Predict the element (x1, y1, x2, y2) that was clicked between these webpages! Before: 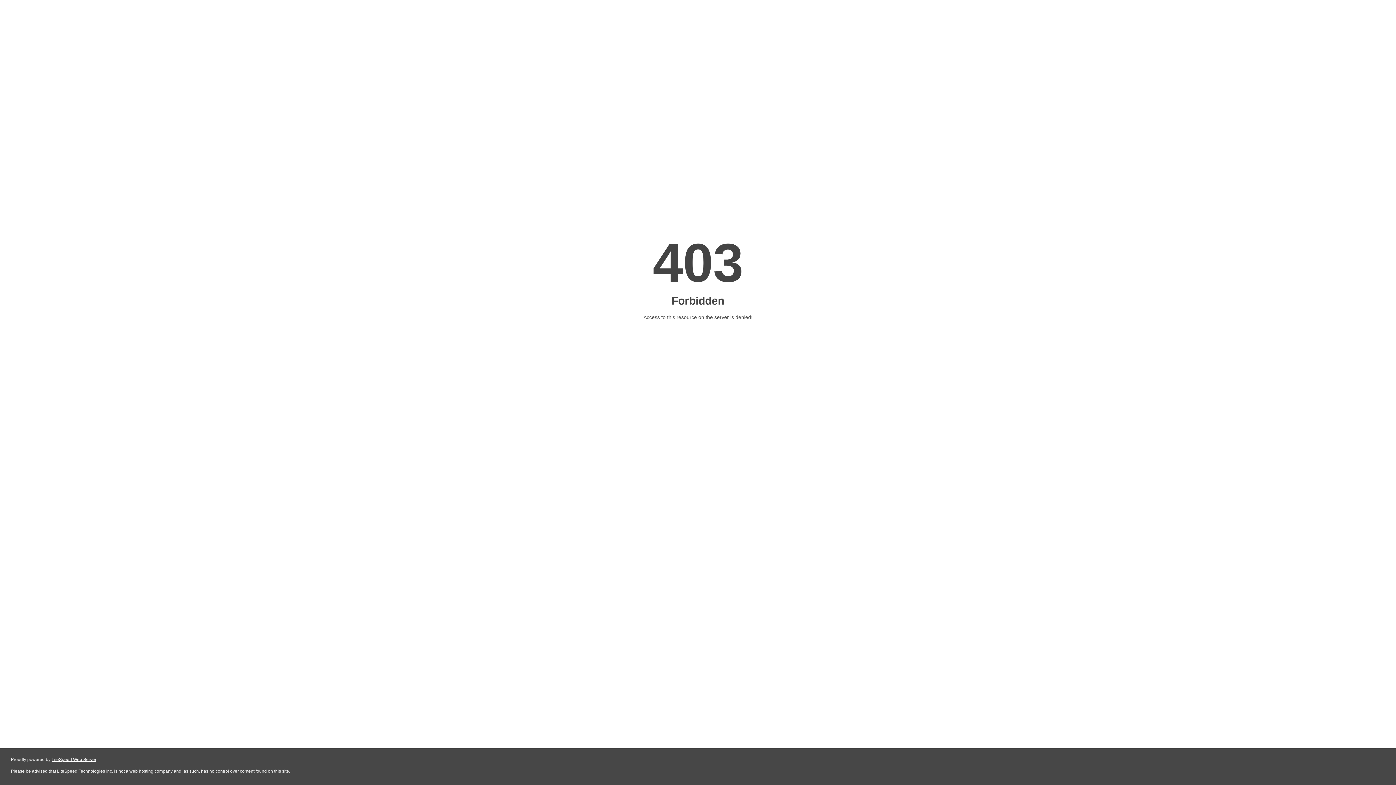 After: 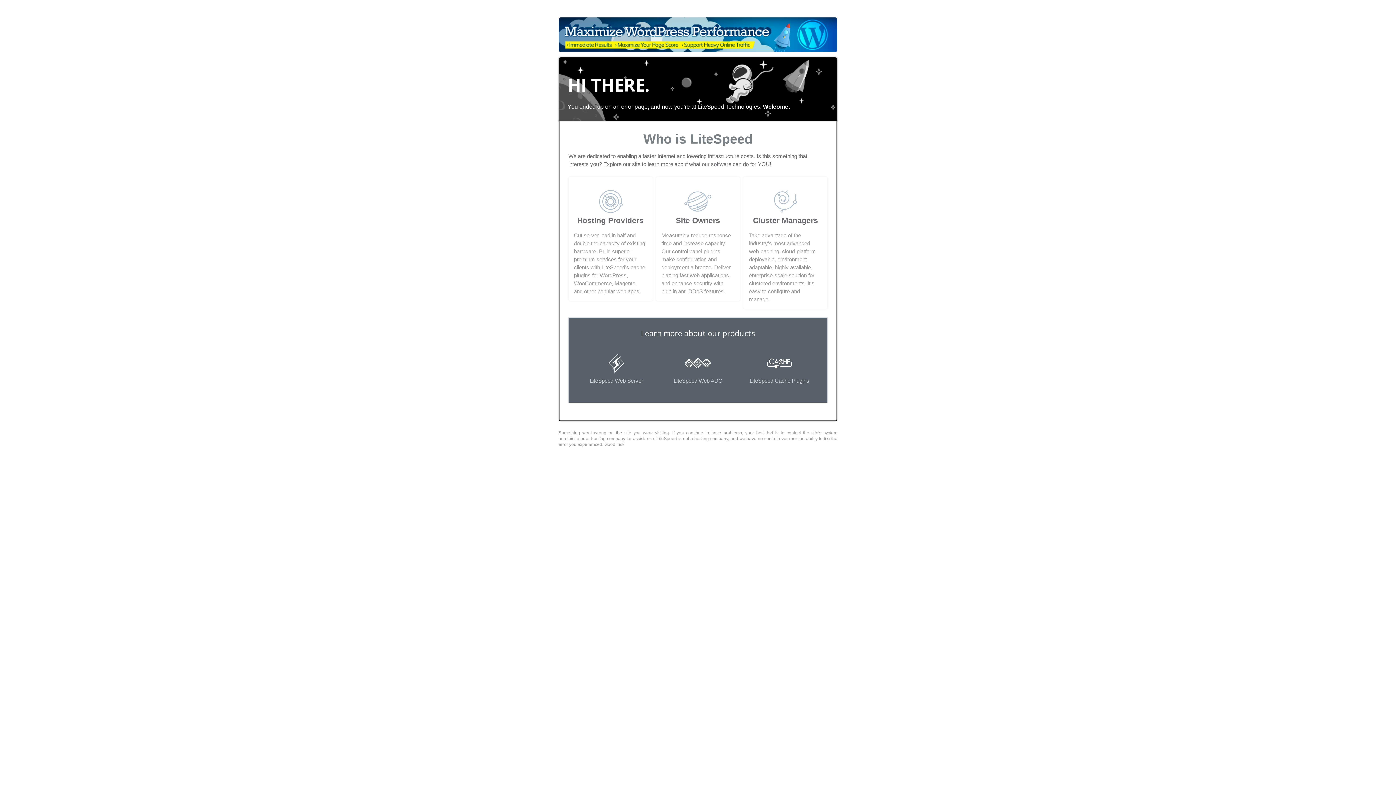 Action: bbox: (51, 757, 96, 762) label: LiteSpeed Web Server